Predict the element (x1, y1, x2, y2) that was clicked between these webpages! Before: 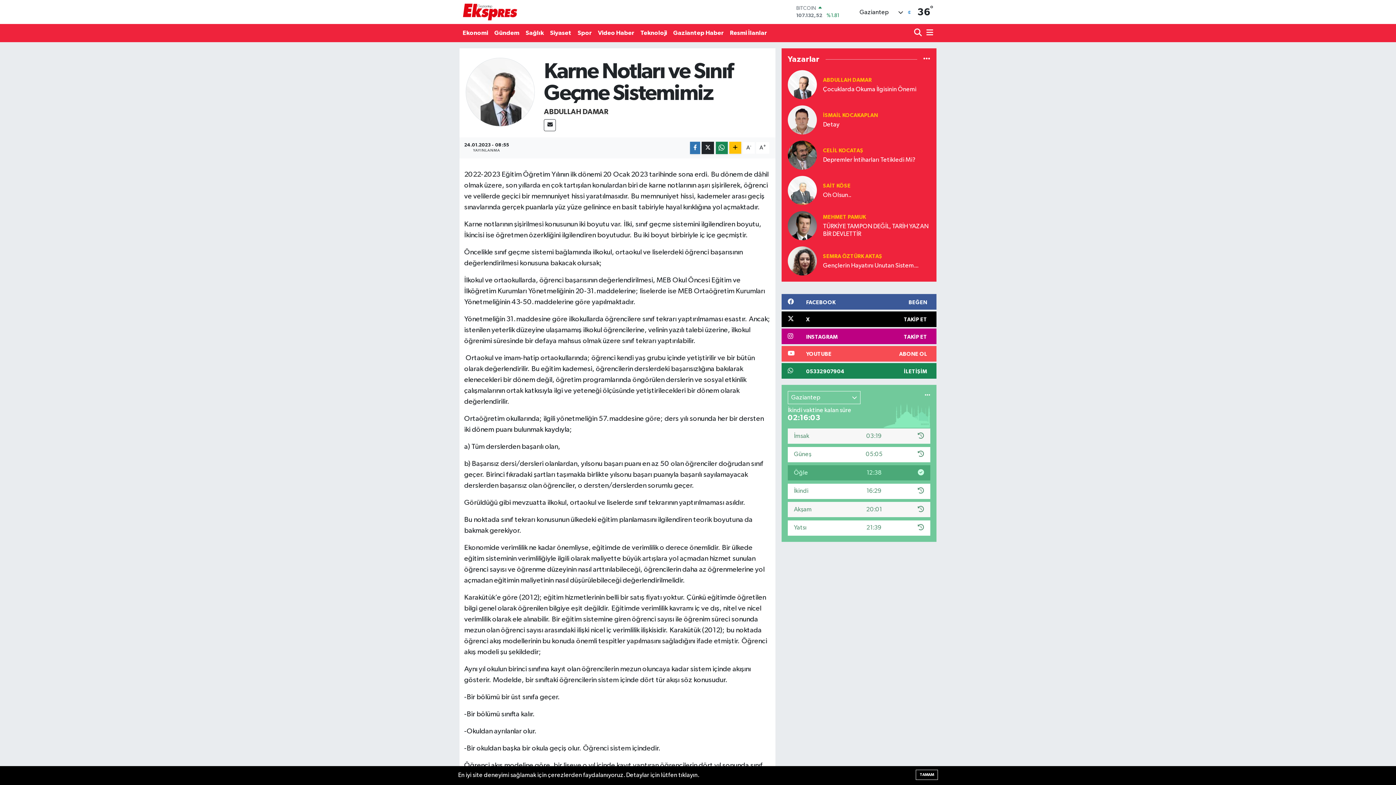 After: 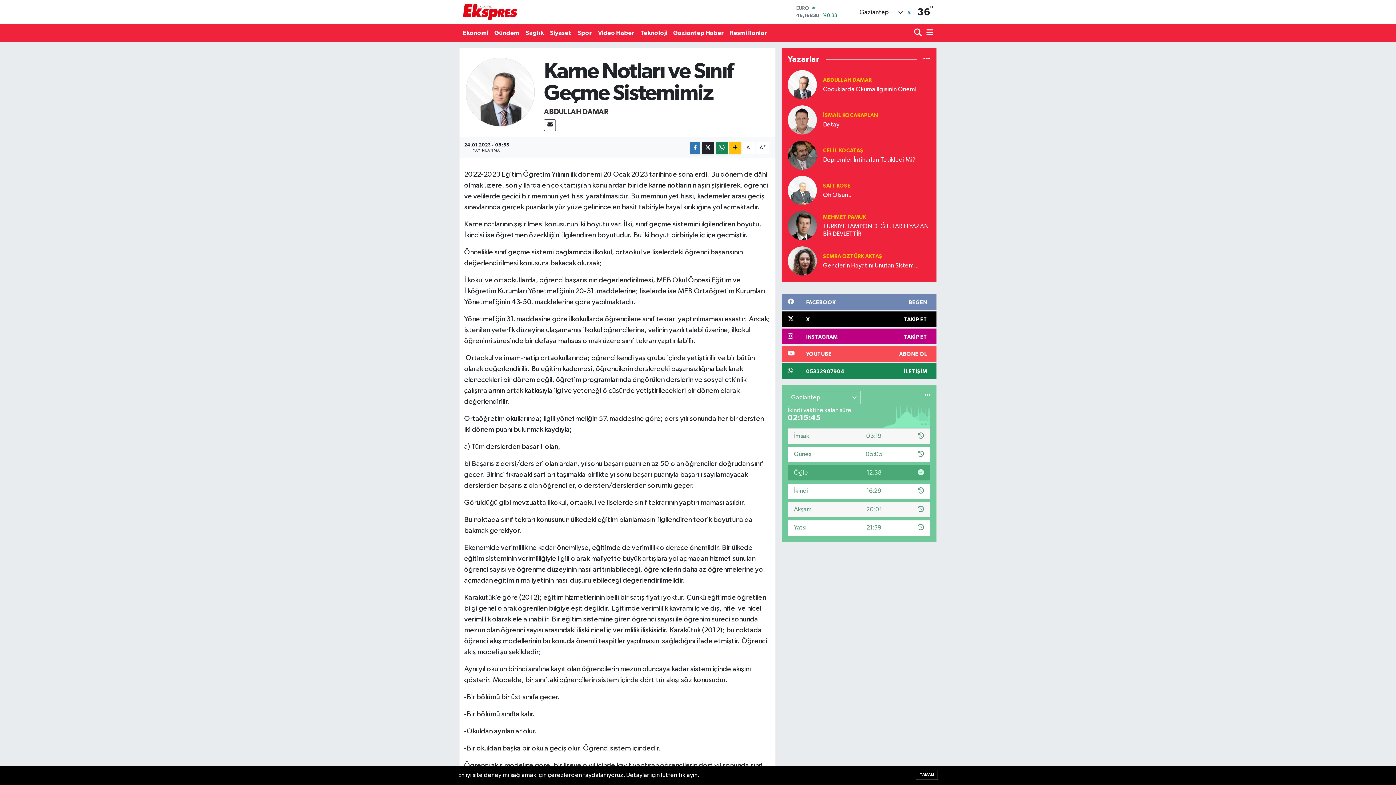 Action: bbox: (781, 294, 936, 309) label: FACEBOOK
BEĞEN